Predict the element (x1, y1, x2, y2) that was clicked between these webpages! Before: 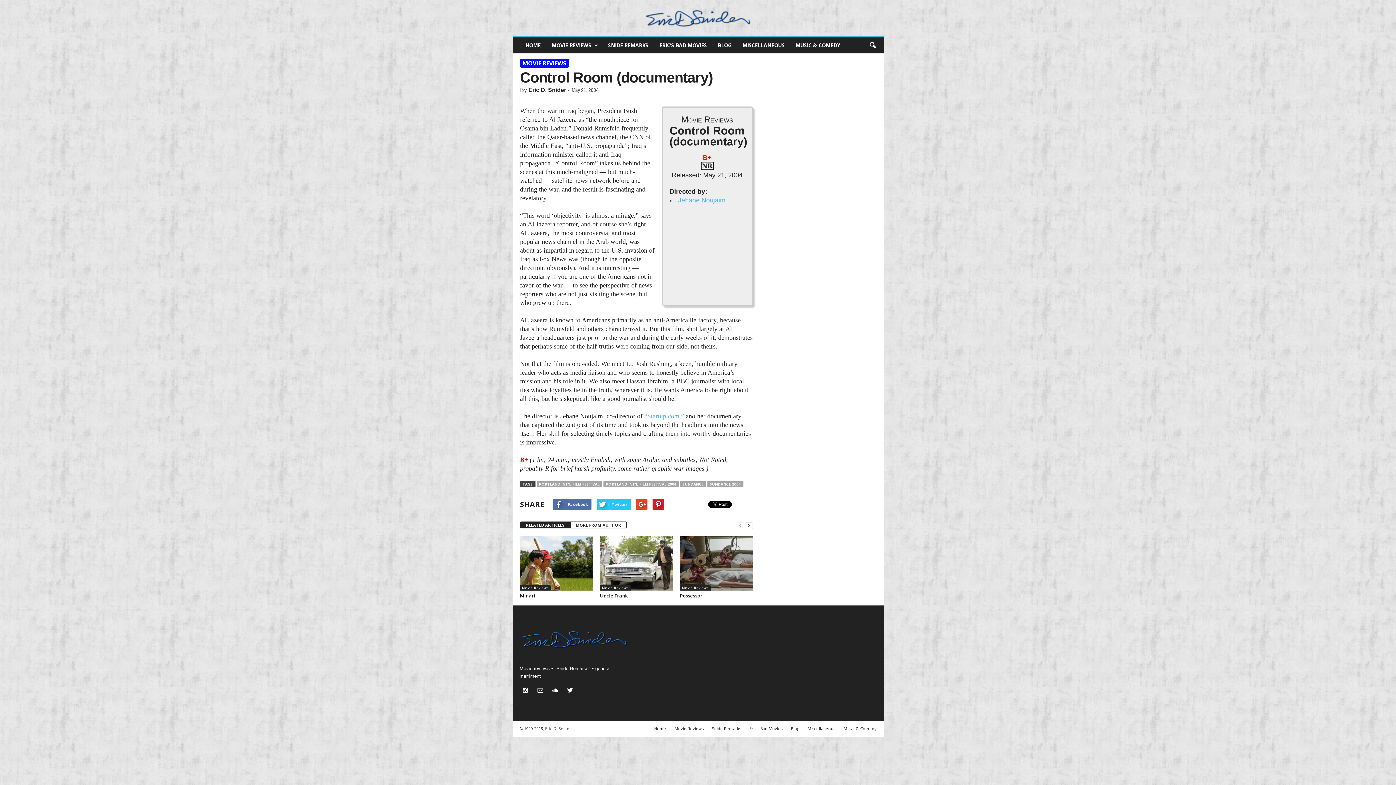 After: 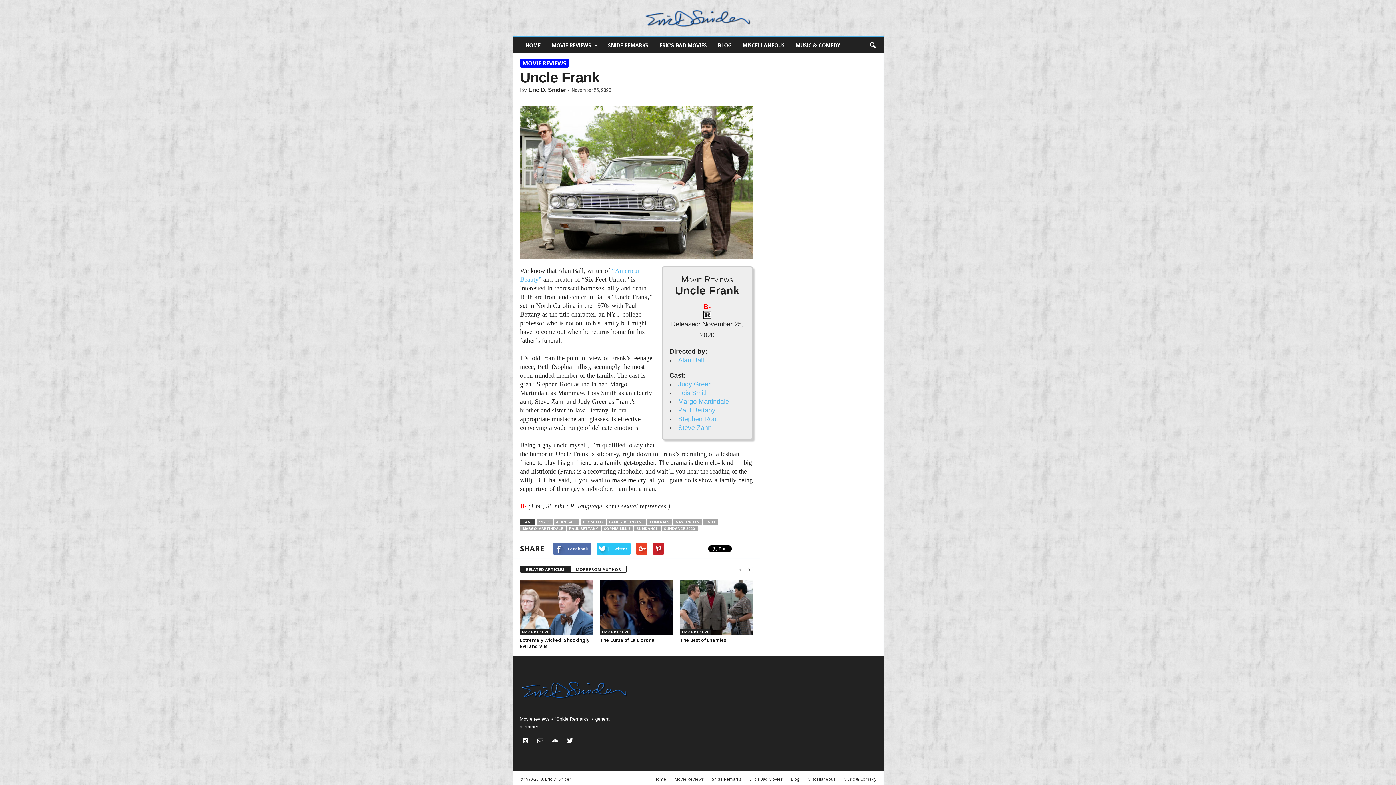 Action: bbox: (600, 536, 672, 590)